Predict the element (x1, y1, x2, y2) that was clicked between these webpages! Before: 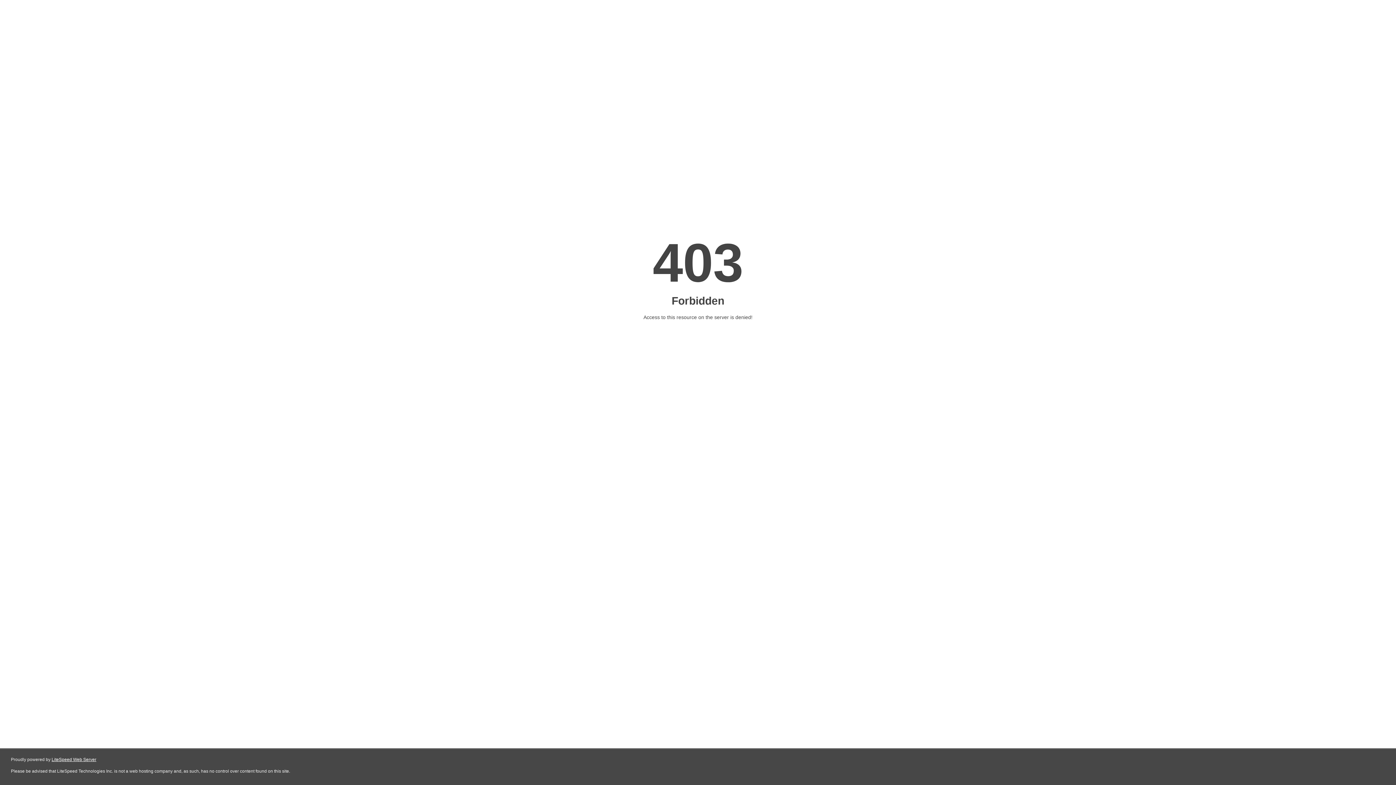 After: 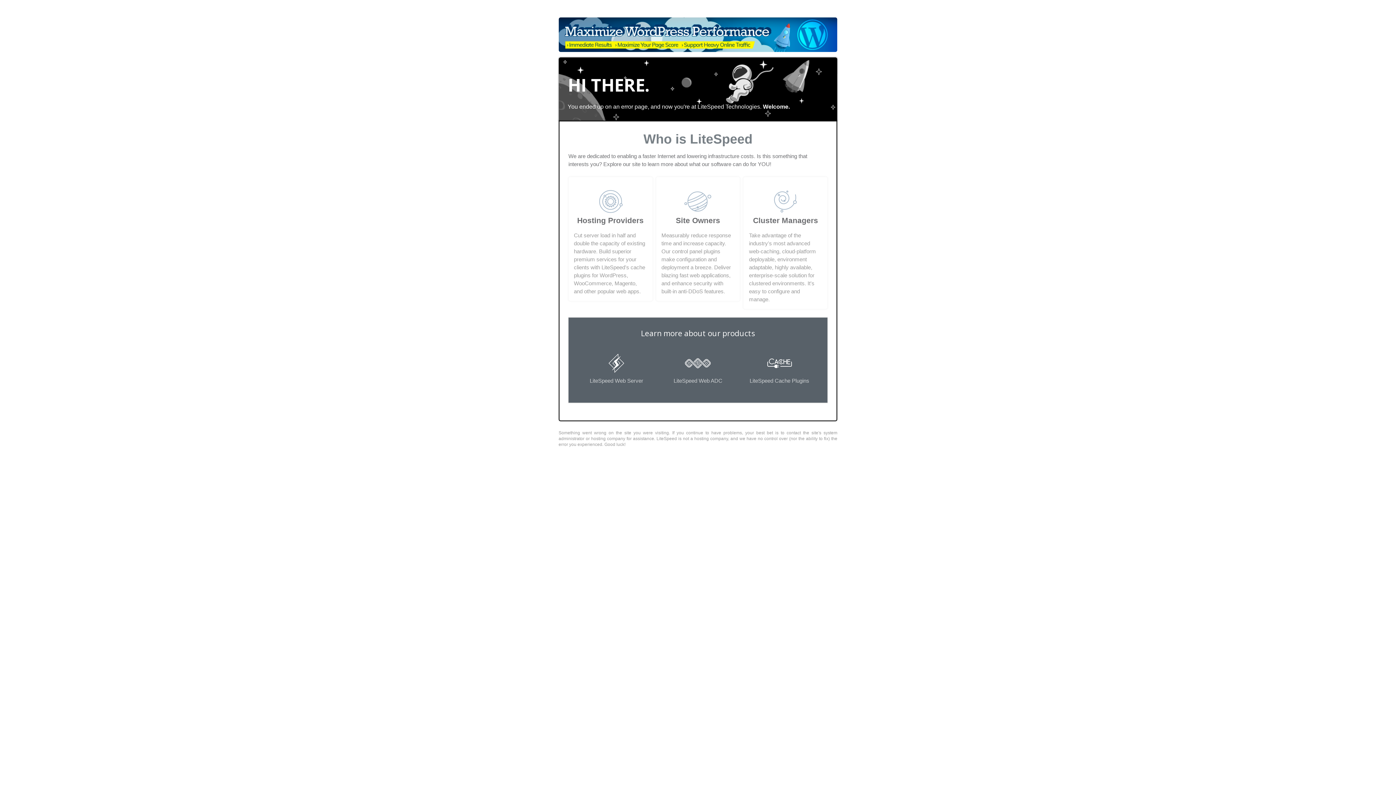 Action: bbox: (51, 757, 96, 762) label: LiteSpeed Web Server